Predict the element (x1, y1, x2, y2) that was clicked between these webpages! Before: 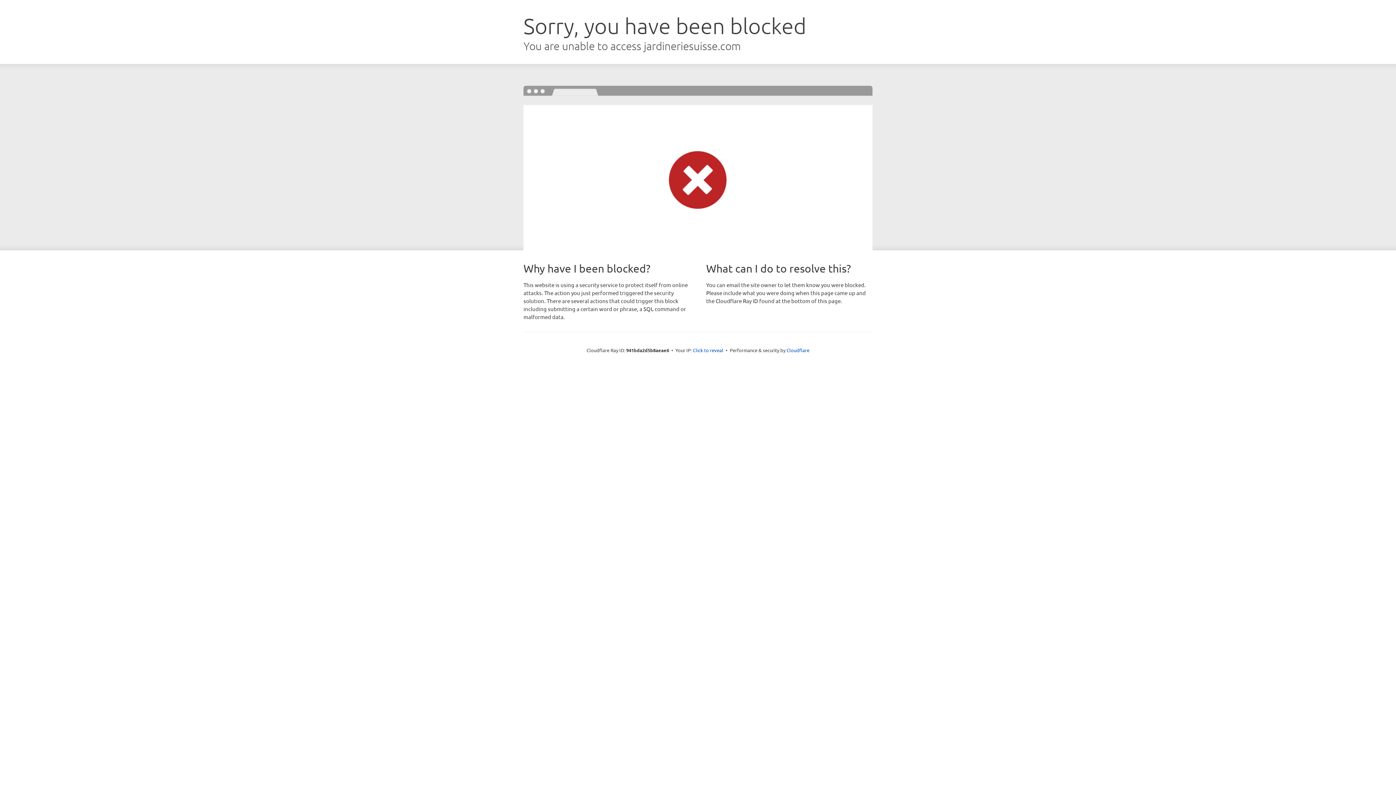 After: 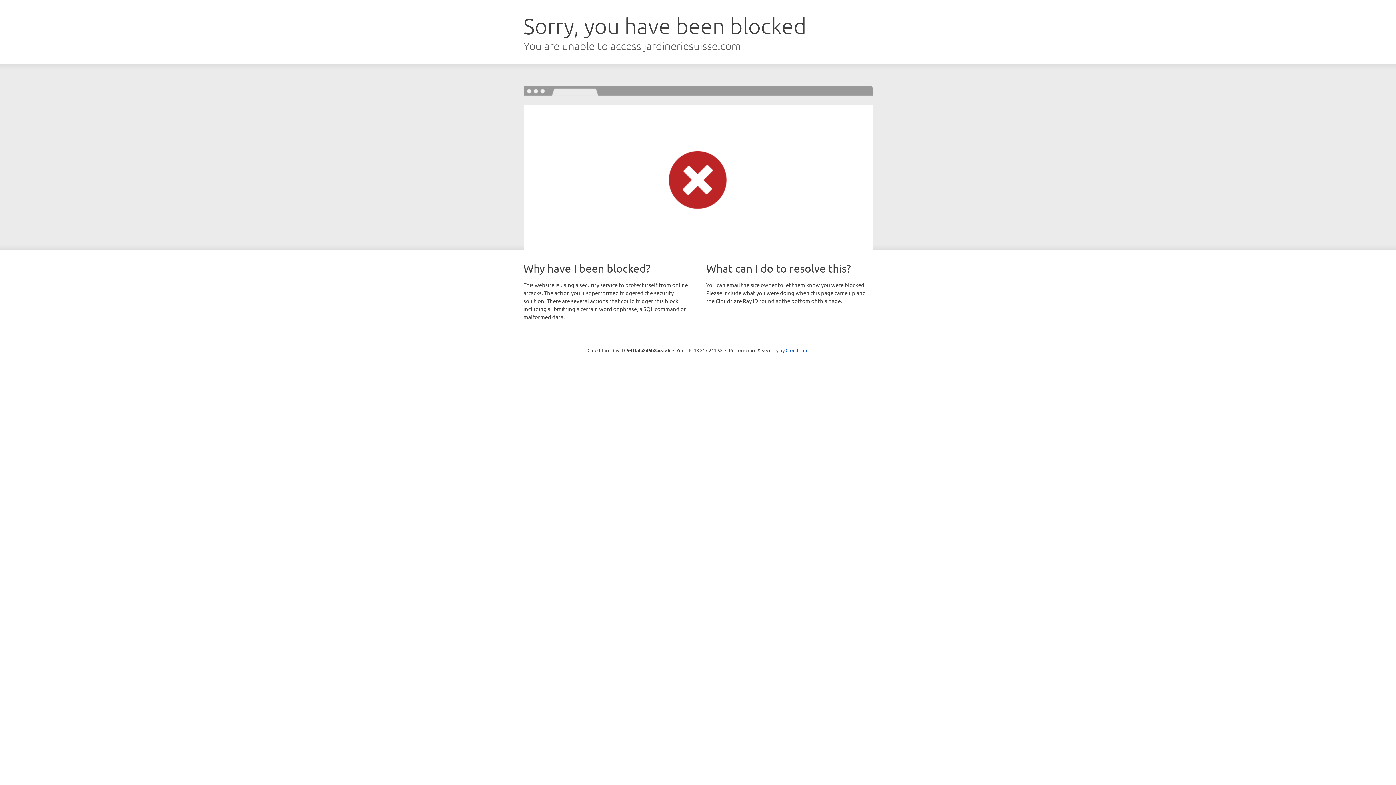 Action: label: Click to reveal bbox: (693, 346, 723, 353)